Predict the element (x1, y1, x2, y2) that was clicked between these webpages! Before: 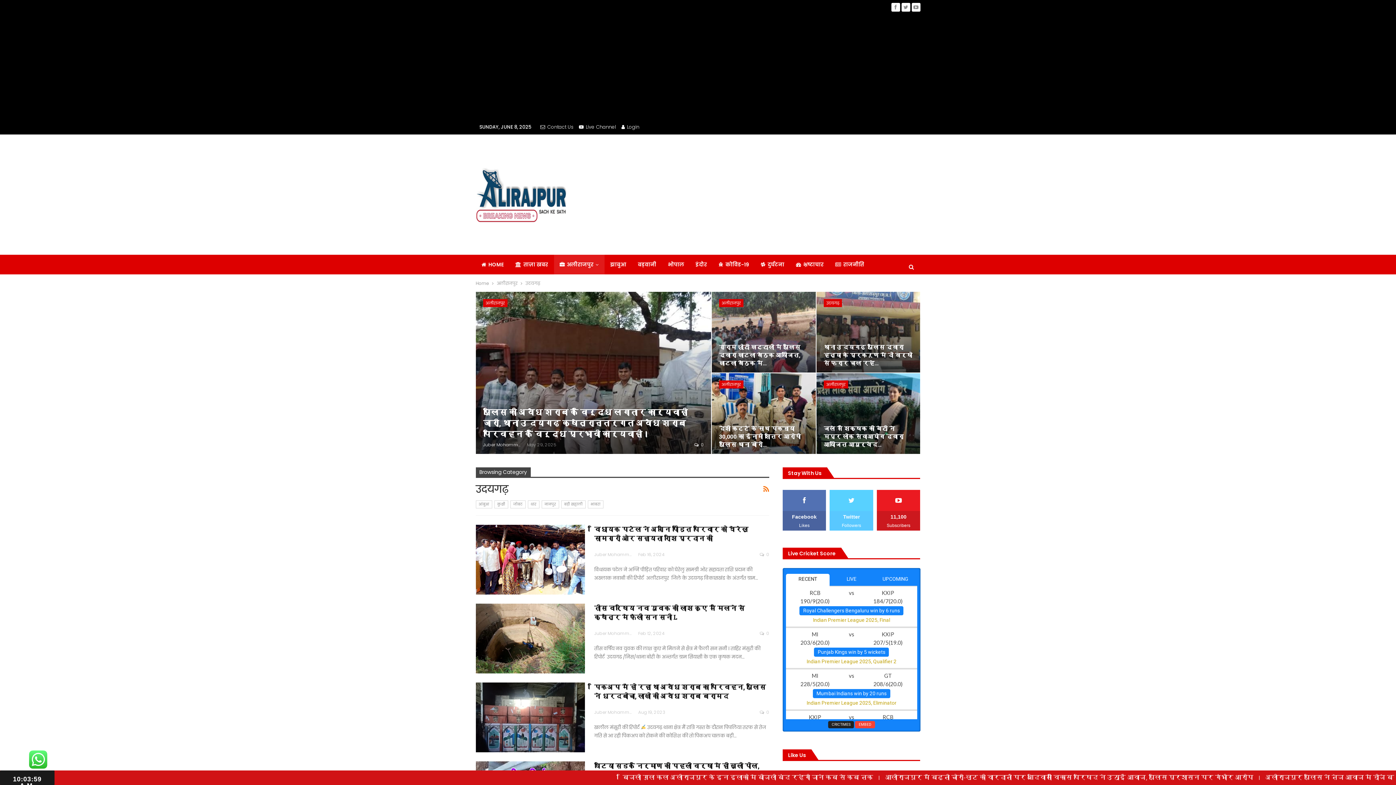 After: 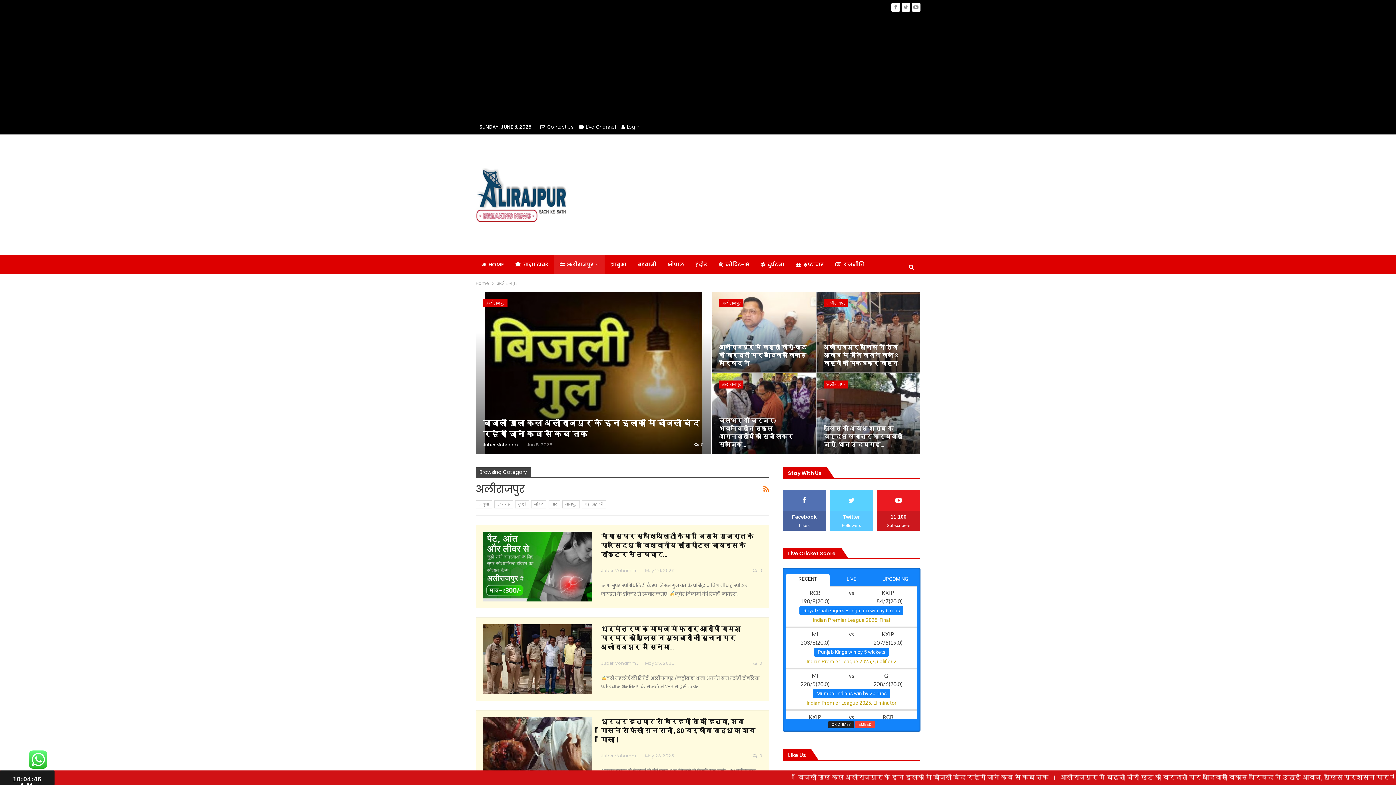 Action: label: अलीराजपुर bbox: (483, 299, 507, 307)